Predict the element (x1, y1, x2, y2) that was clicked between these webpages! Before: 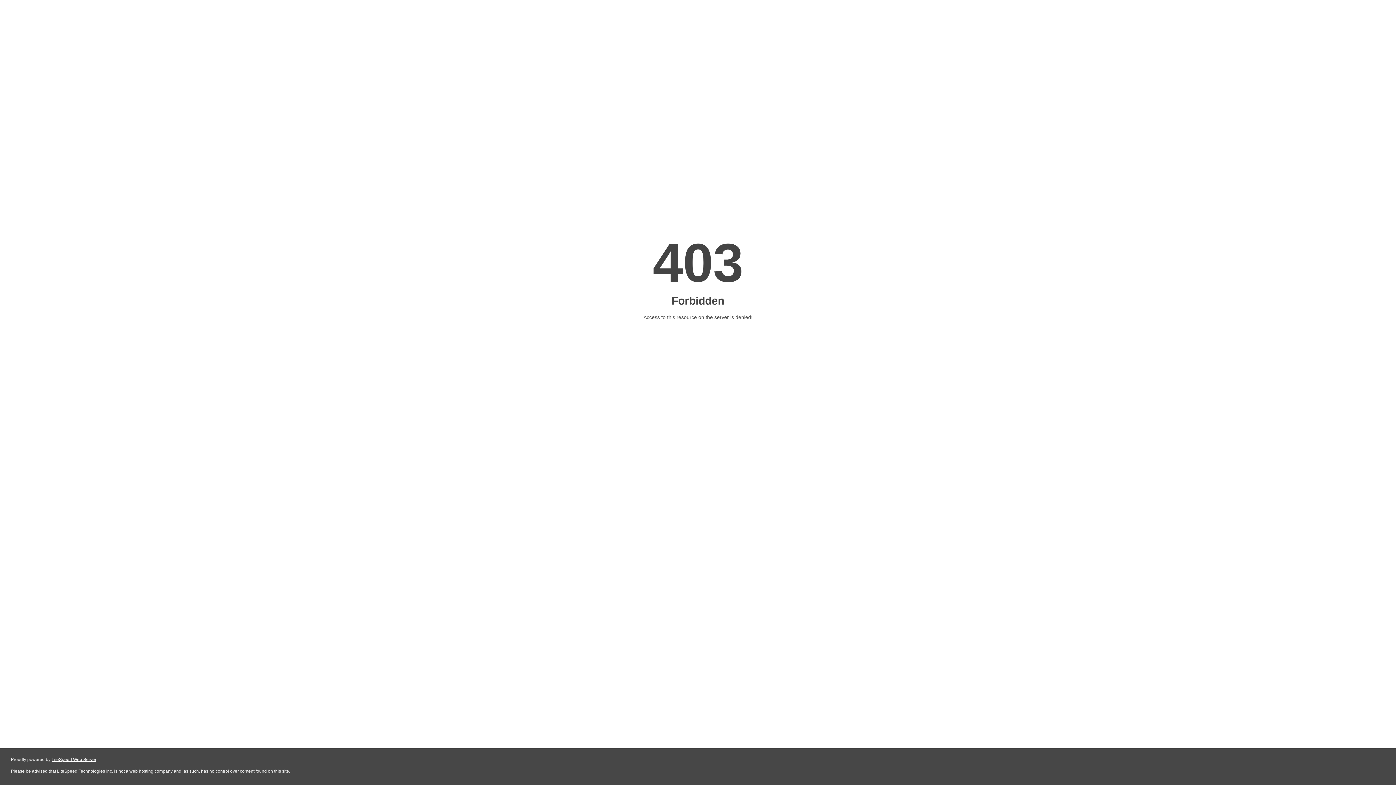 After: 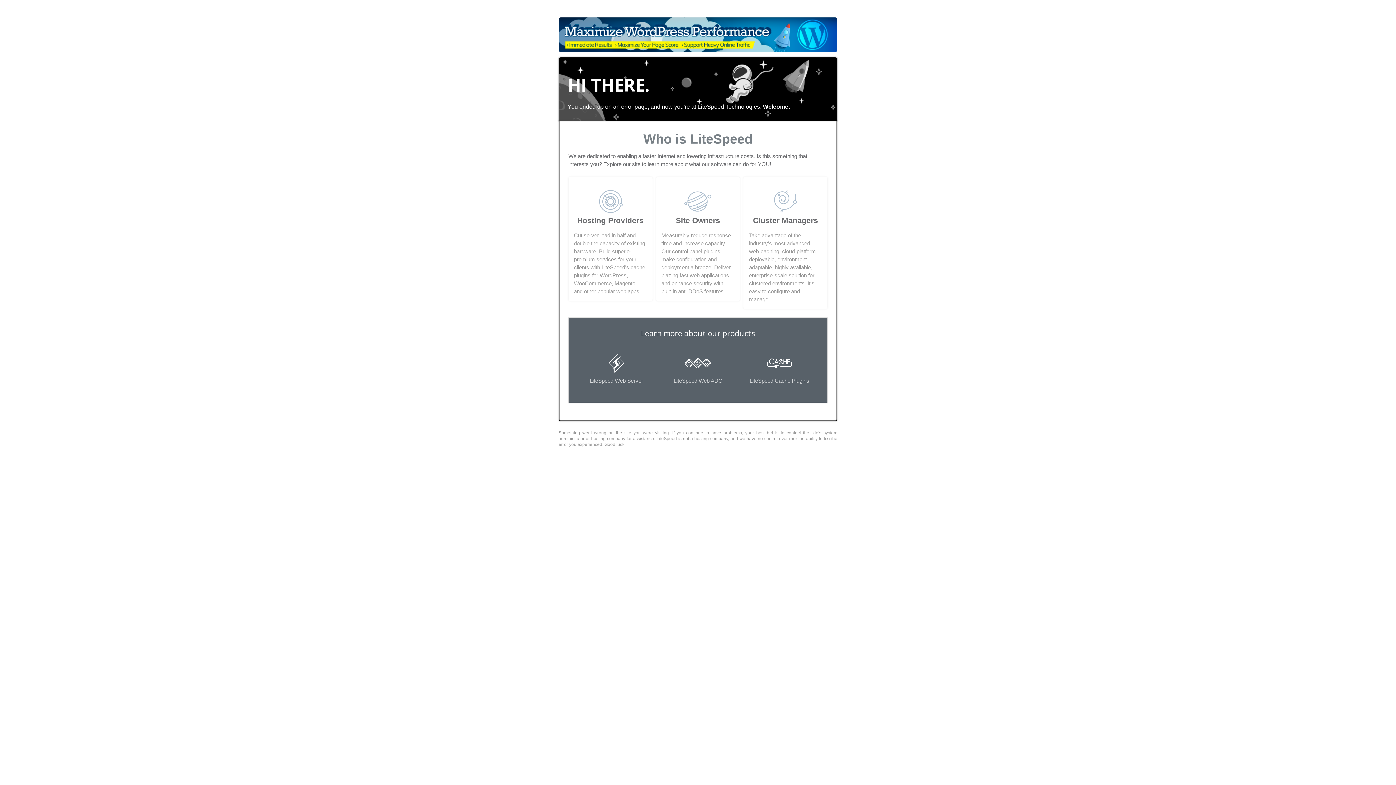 Action: bbox: (51, 757, 96, 762) label: LiteSpeed Web Server